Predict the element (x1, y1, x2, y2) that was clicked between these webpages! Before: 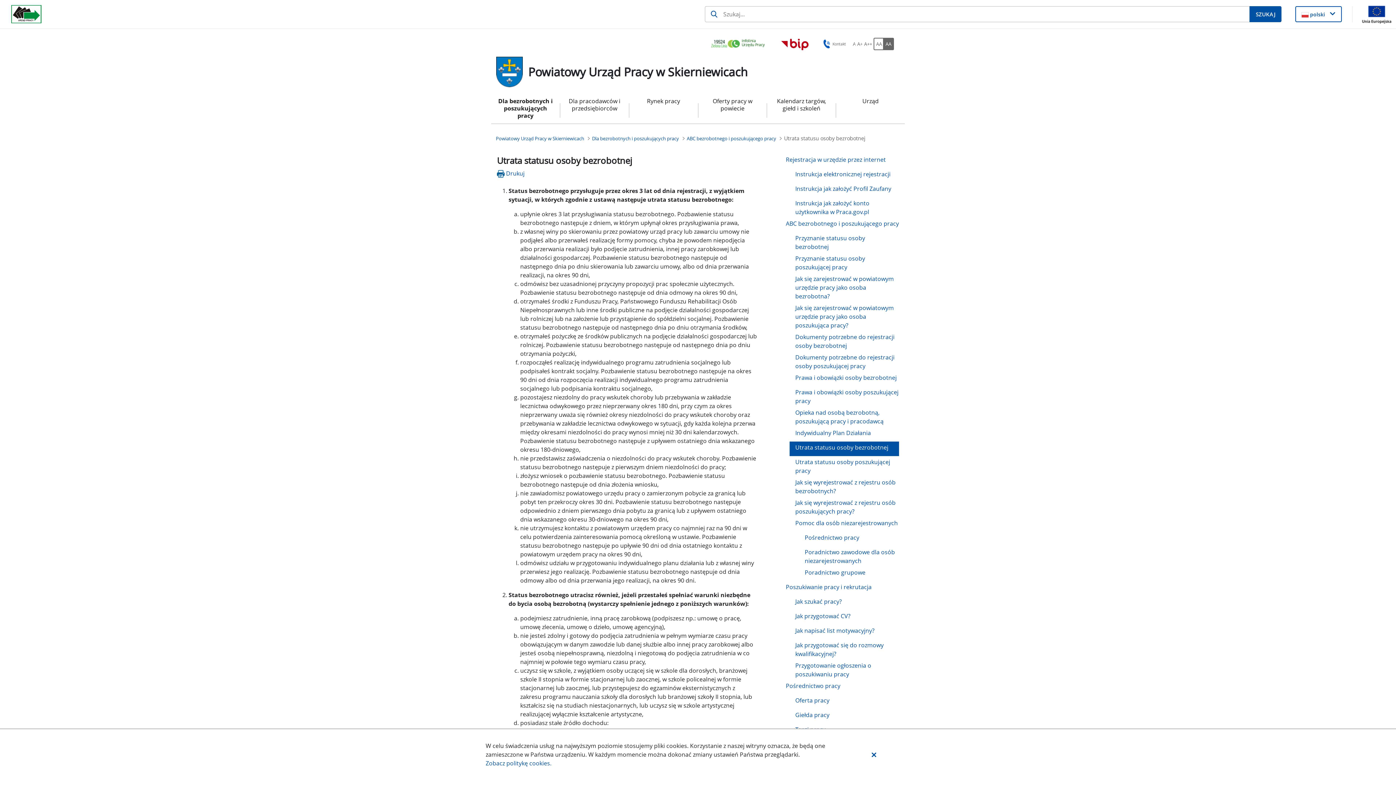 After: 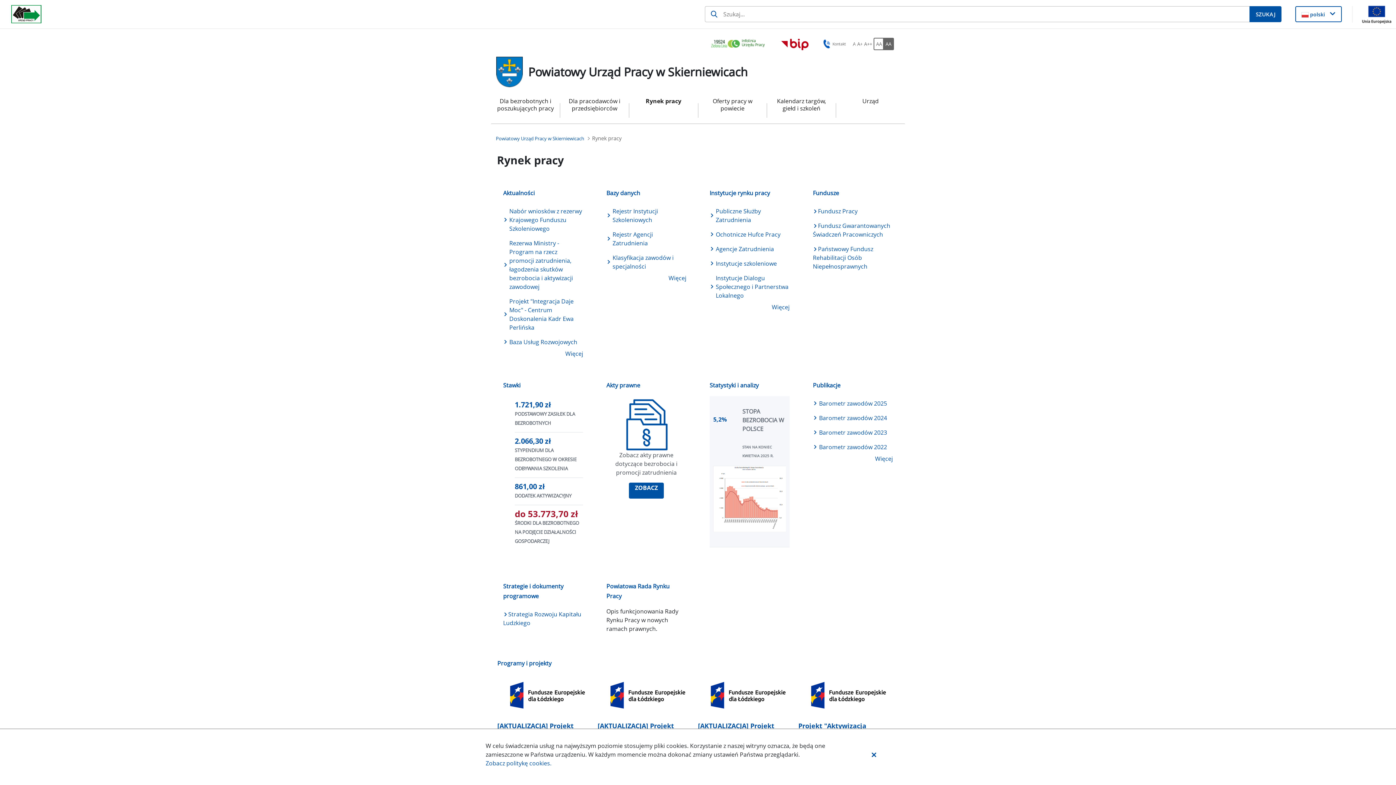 Action: bbox: (635, 97, 692, 123) label: Rynek pracy